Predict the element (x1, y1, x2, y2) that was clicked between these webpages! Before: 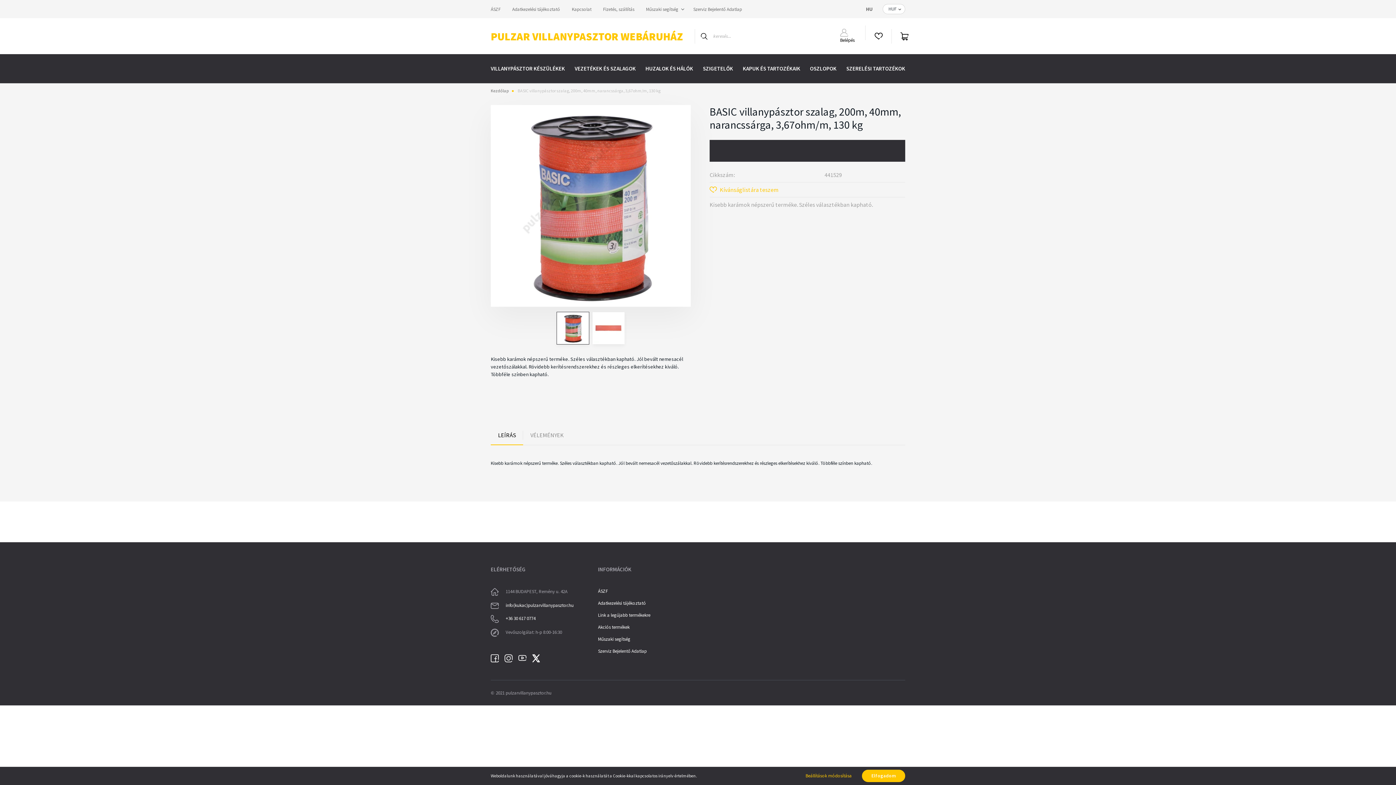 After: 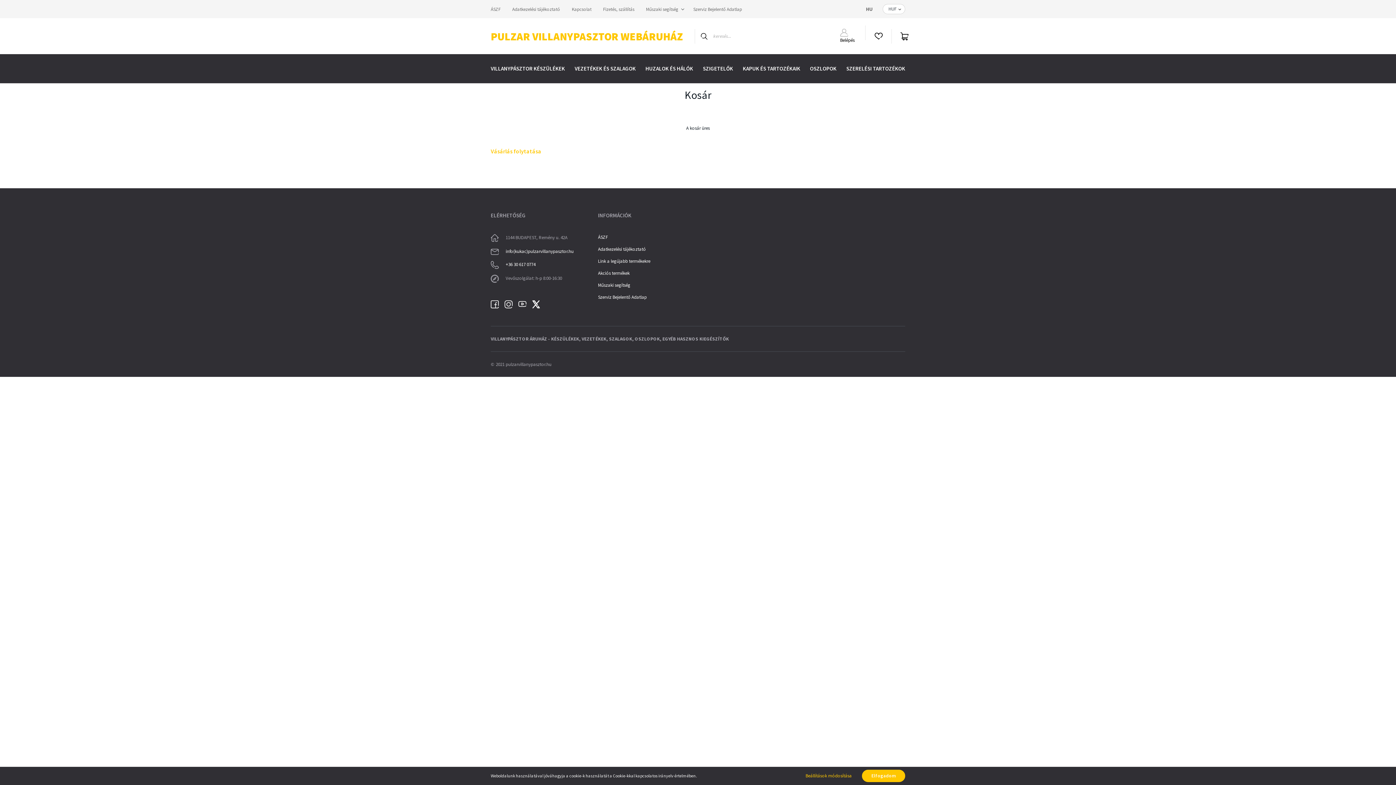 Action: bbox: (894, 24, 908, 47)